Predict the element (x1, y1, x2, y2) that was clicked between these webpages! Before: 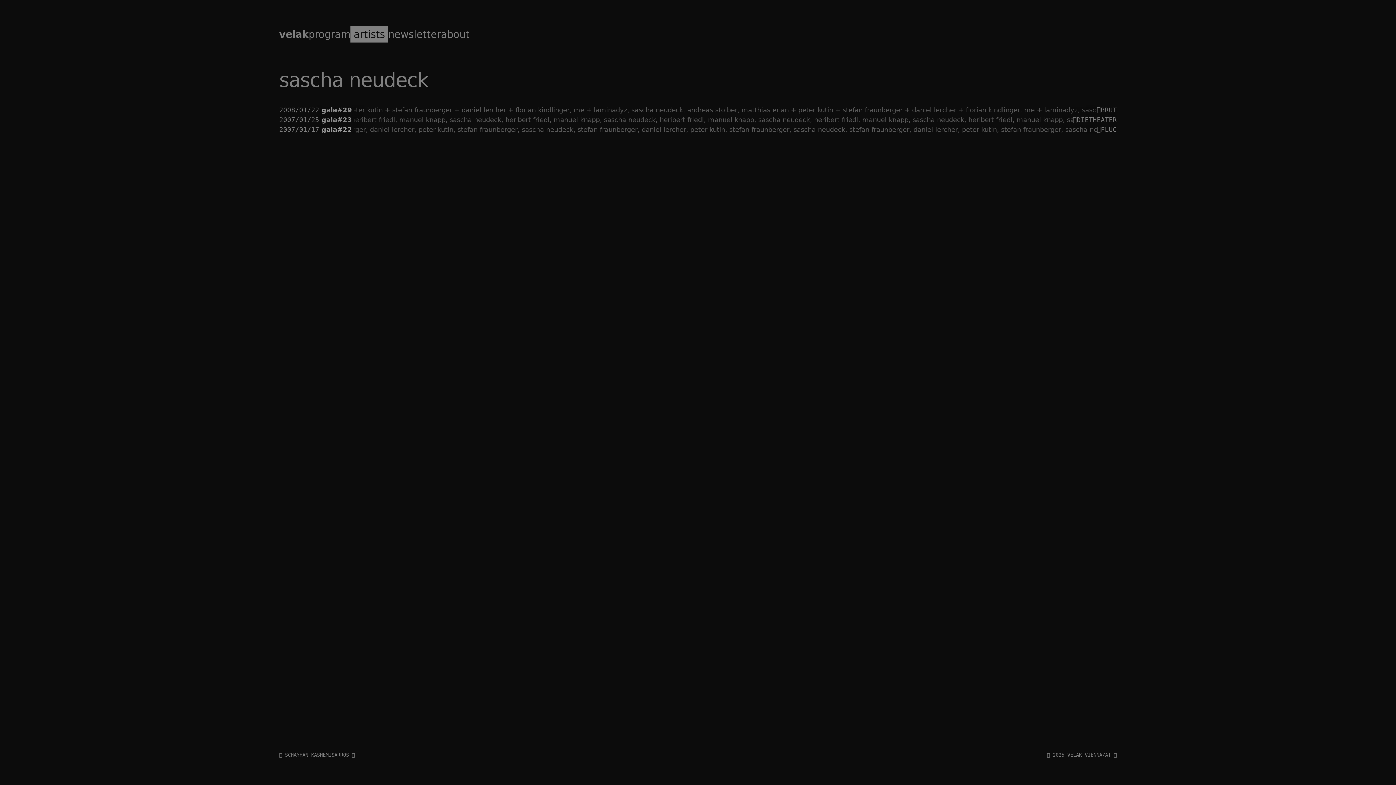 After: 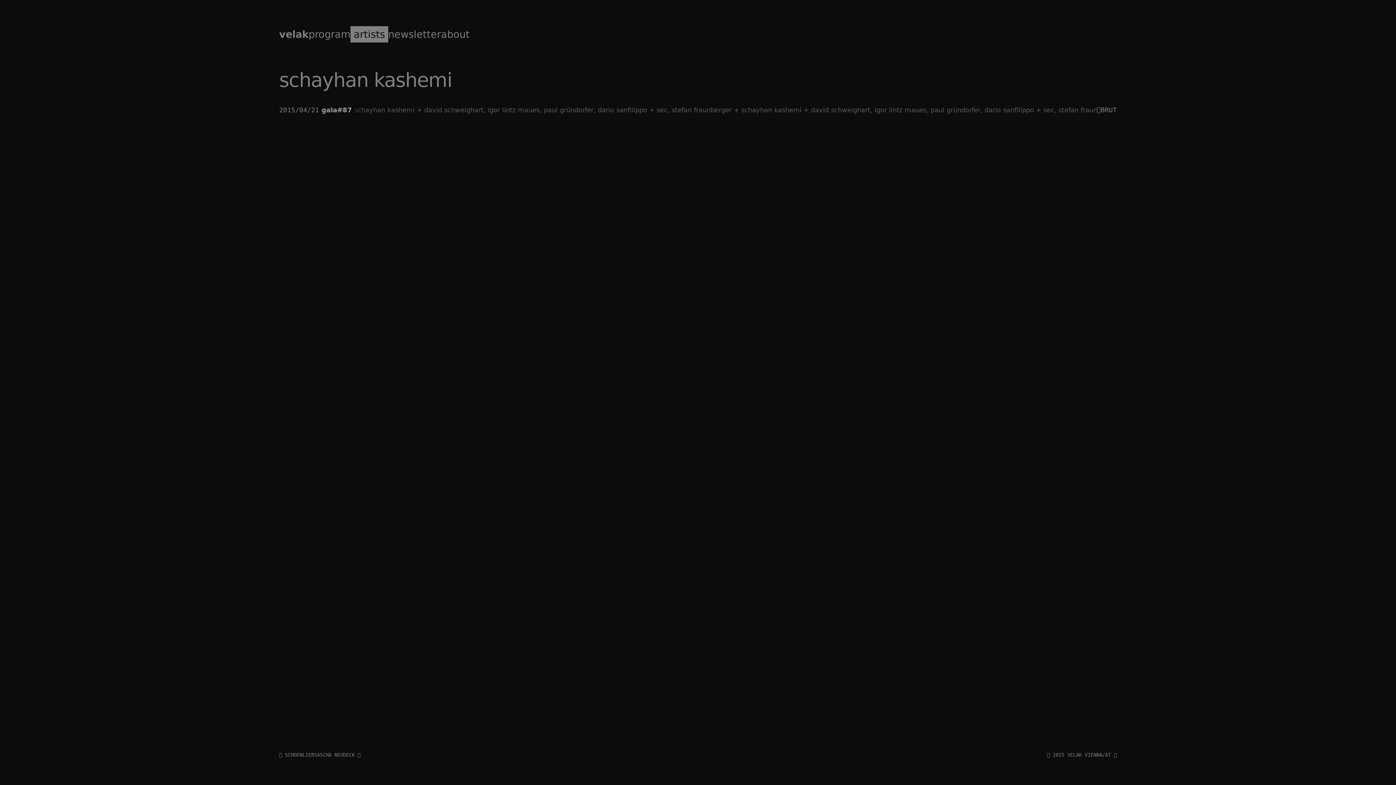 Action: bbox: (279, 751, 331, 759) label:  SCHAYHAN KASHEMI